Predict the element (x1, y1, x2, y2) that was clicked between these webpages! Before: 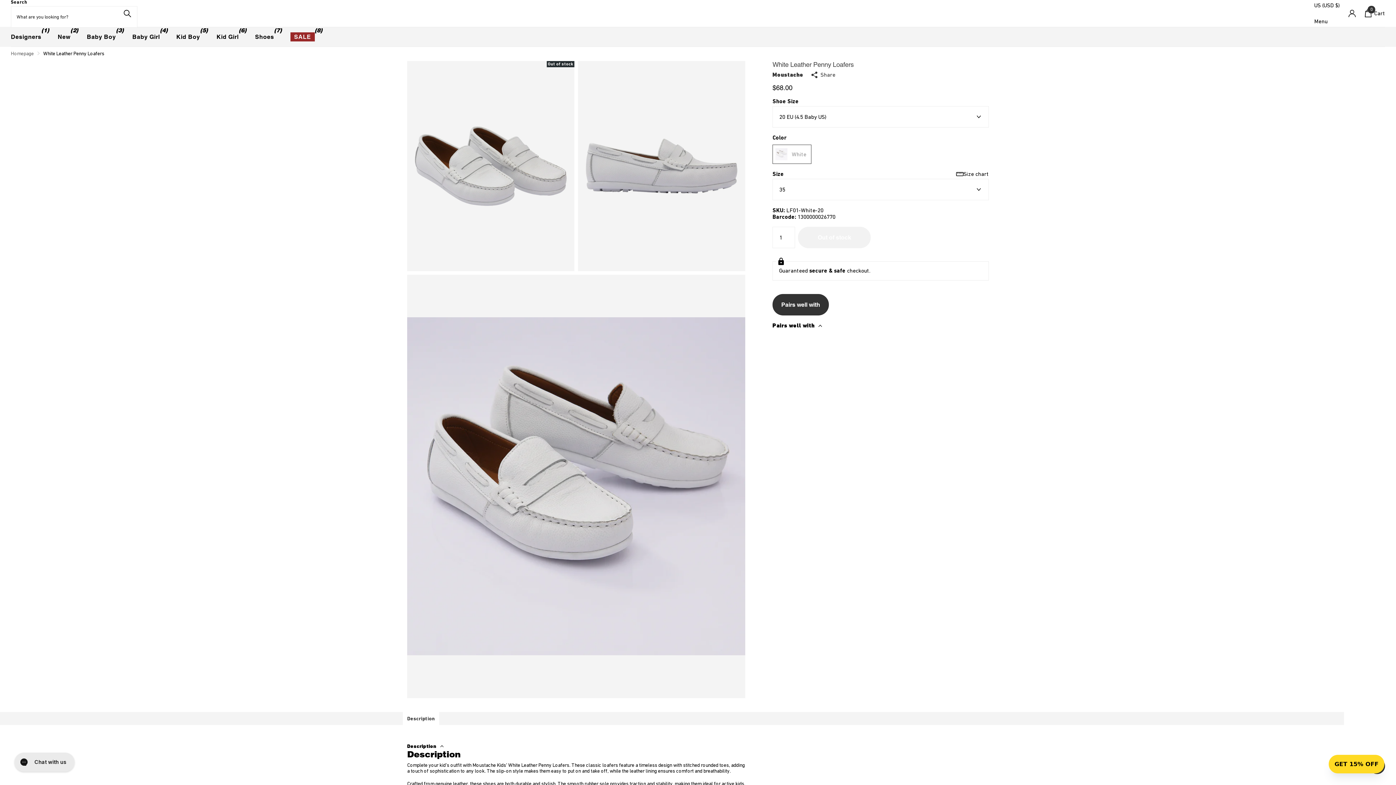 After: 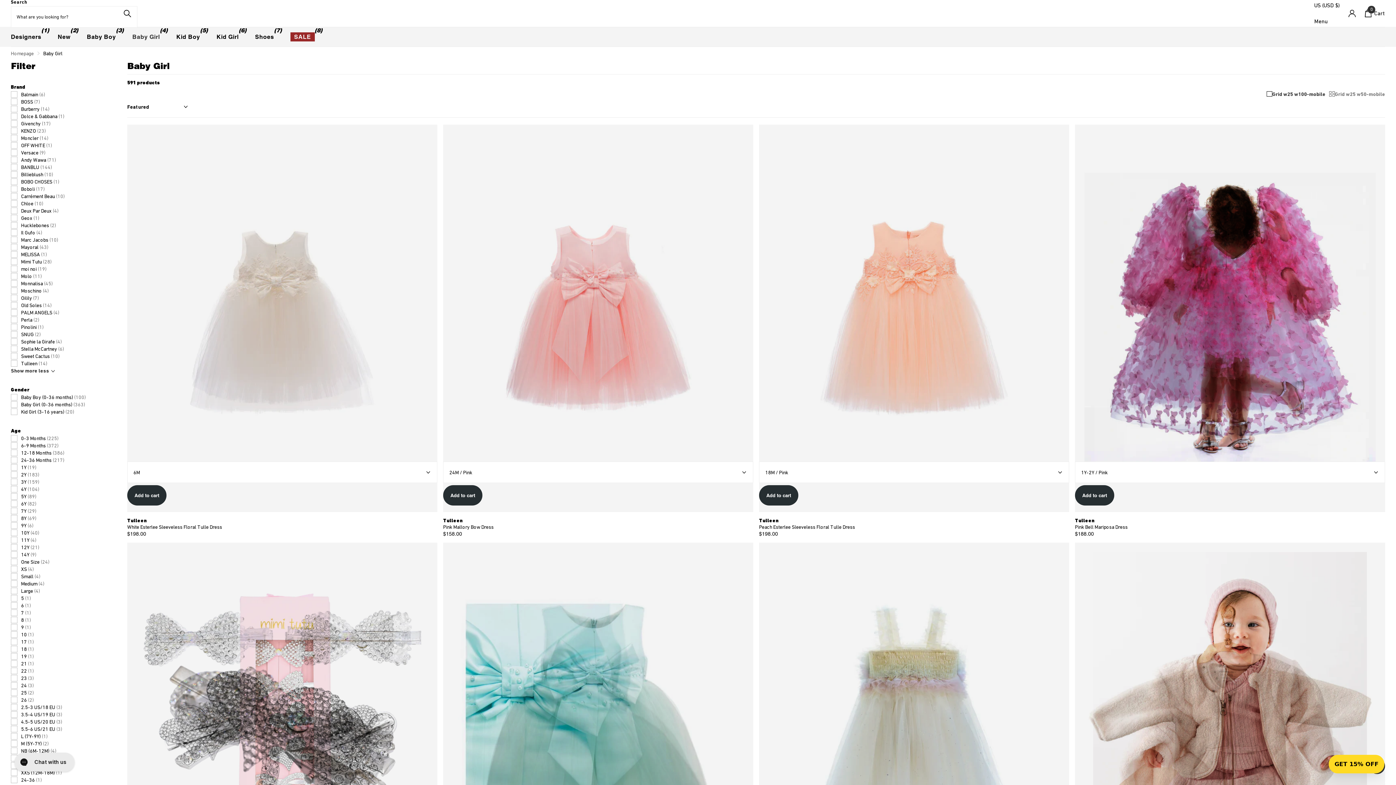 Action: bbox: (132, 27, 159, 47) label: Baby Girl